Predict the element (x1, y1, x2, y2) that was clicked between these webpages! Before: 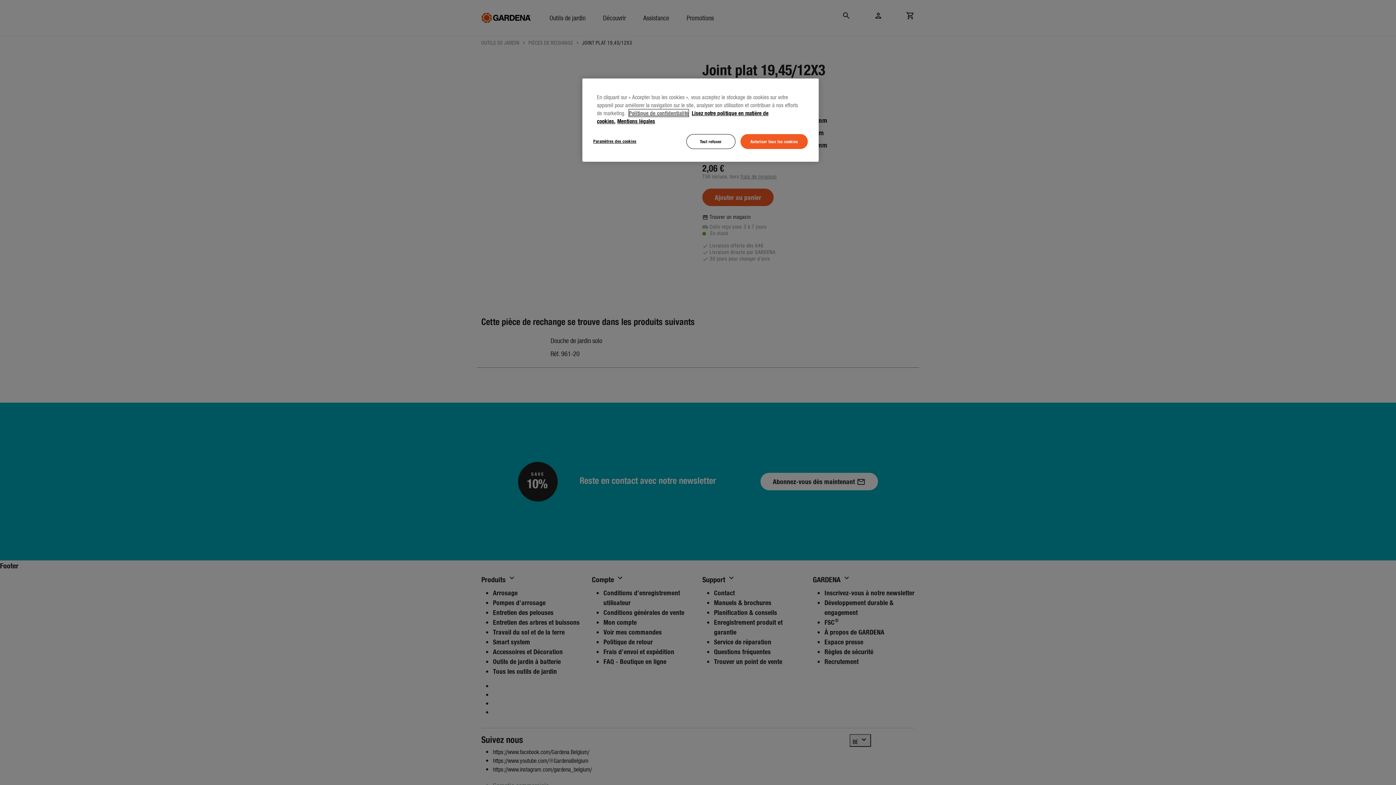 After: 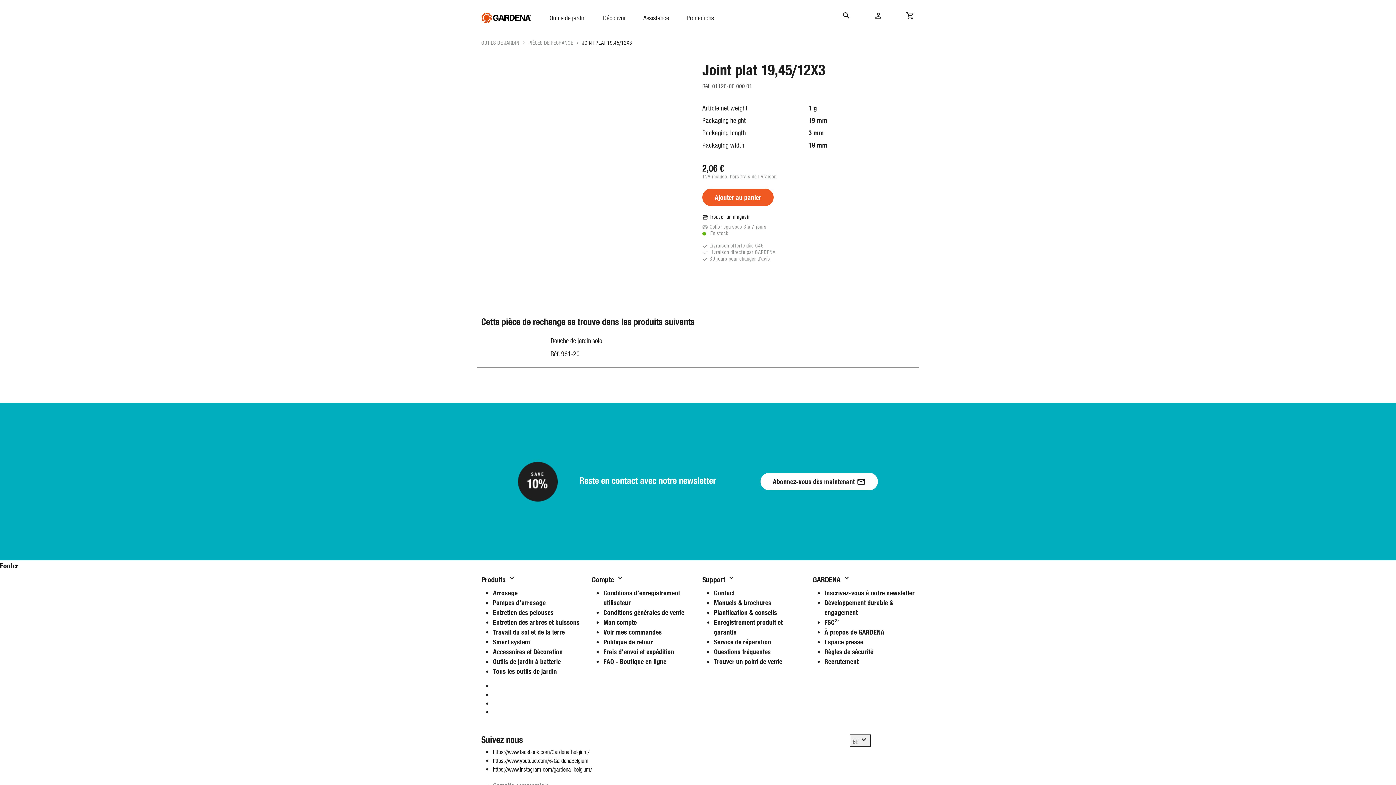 Action: bbox: (740, 134, 808, 149) label: Autoriser tous les cookies